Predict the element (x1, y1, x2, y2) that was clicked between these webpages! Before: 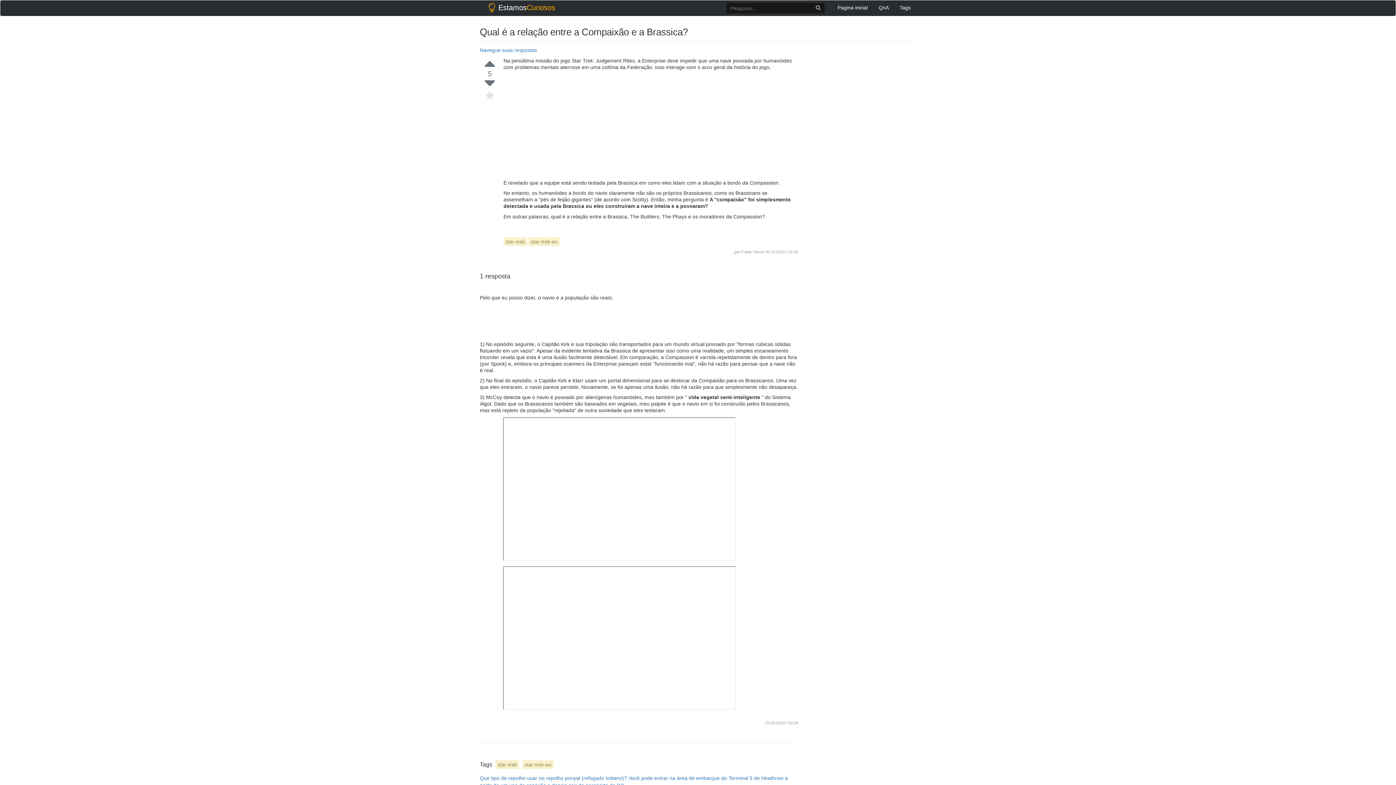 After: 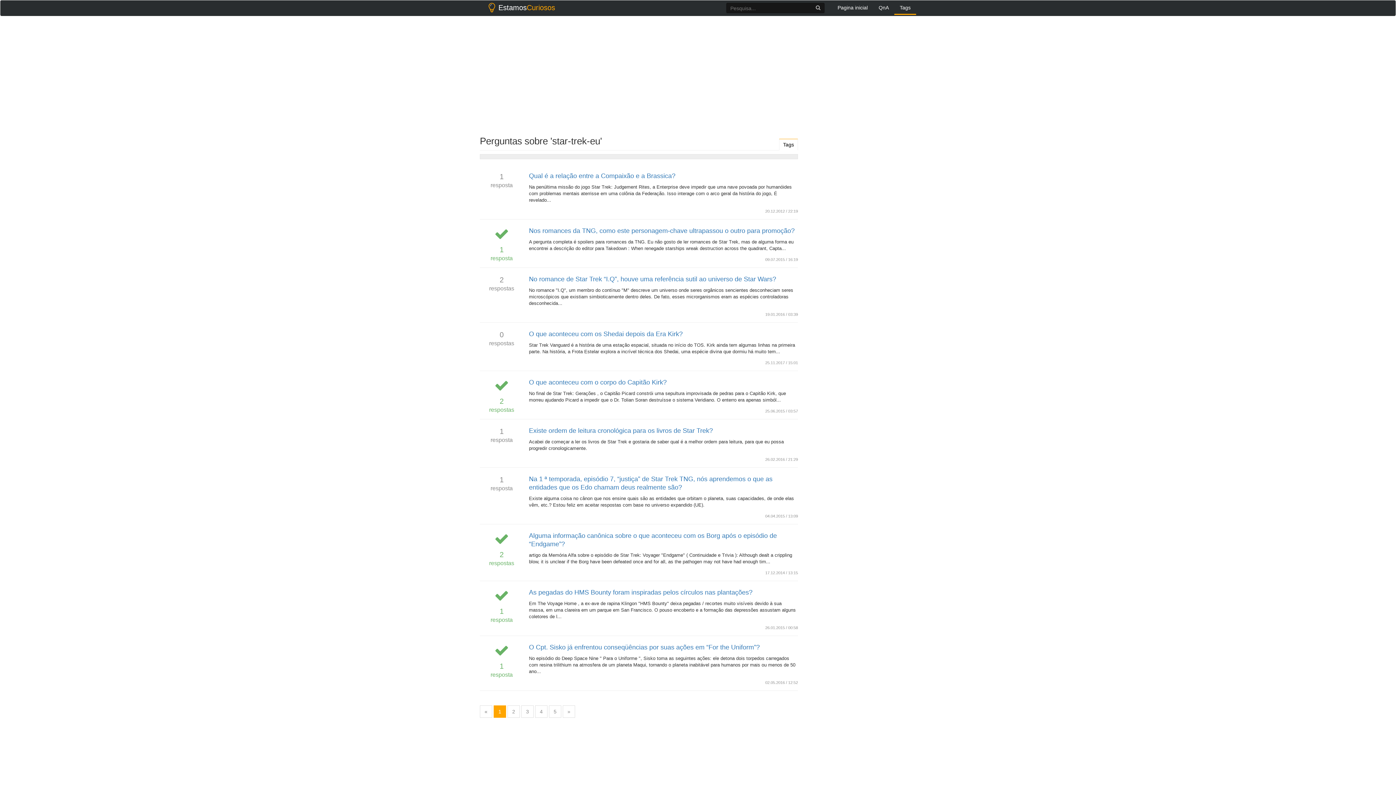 Action: label: star-trek-eu bbox: (528, 237, 560, 246)